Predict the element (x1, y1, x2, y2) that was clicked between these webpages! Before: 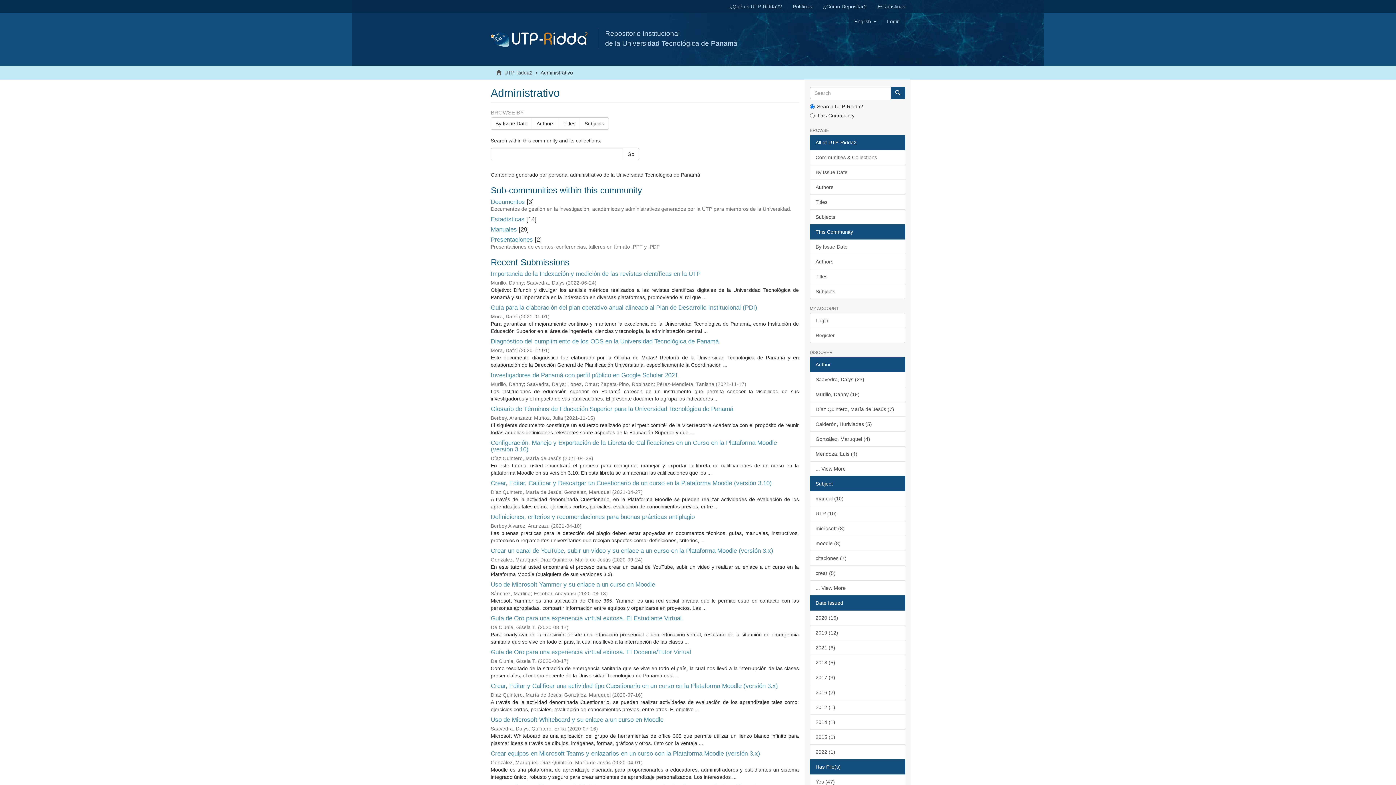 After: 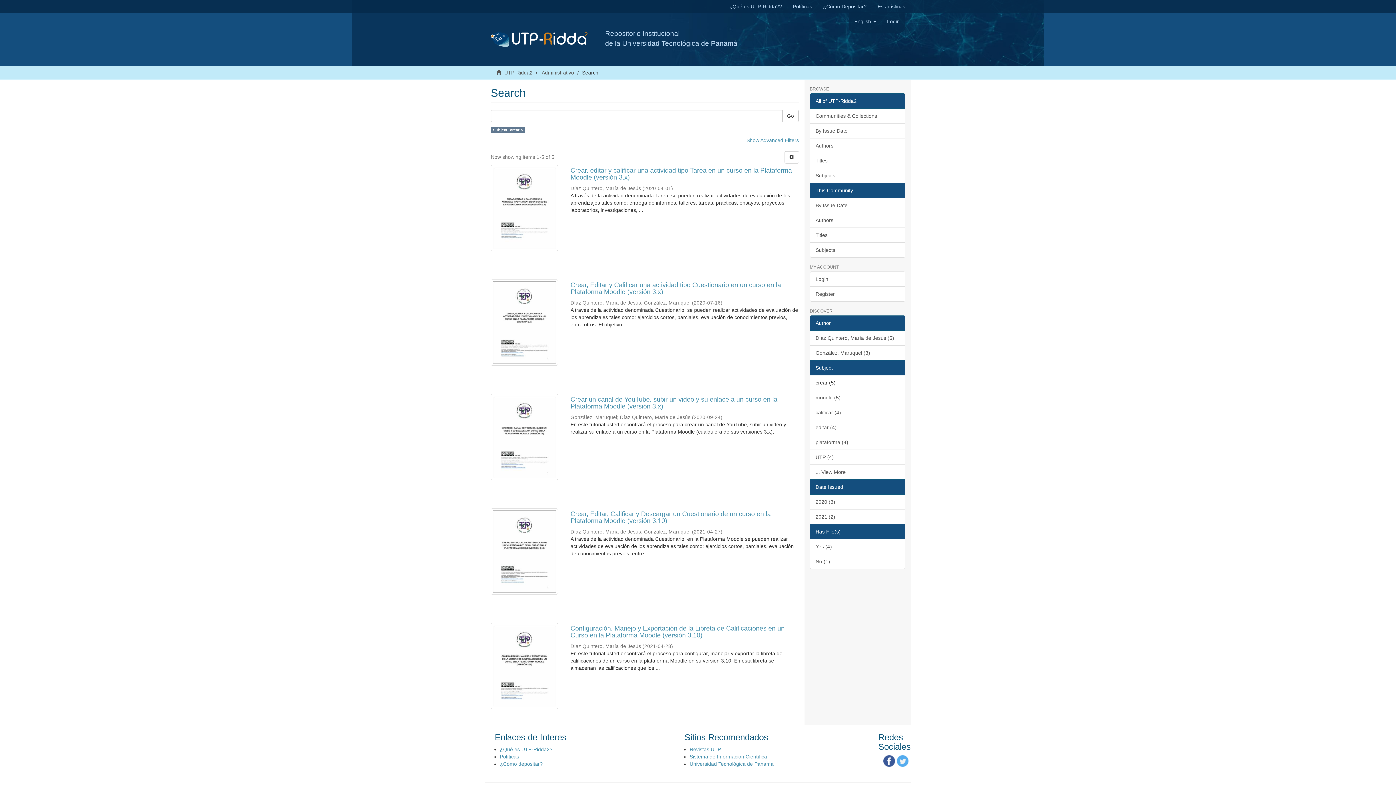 Action: bbox: (810, 565, 905, 581) label: crear (5)